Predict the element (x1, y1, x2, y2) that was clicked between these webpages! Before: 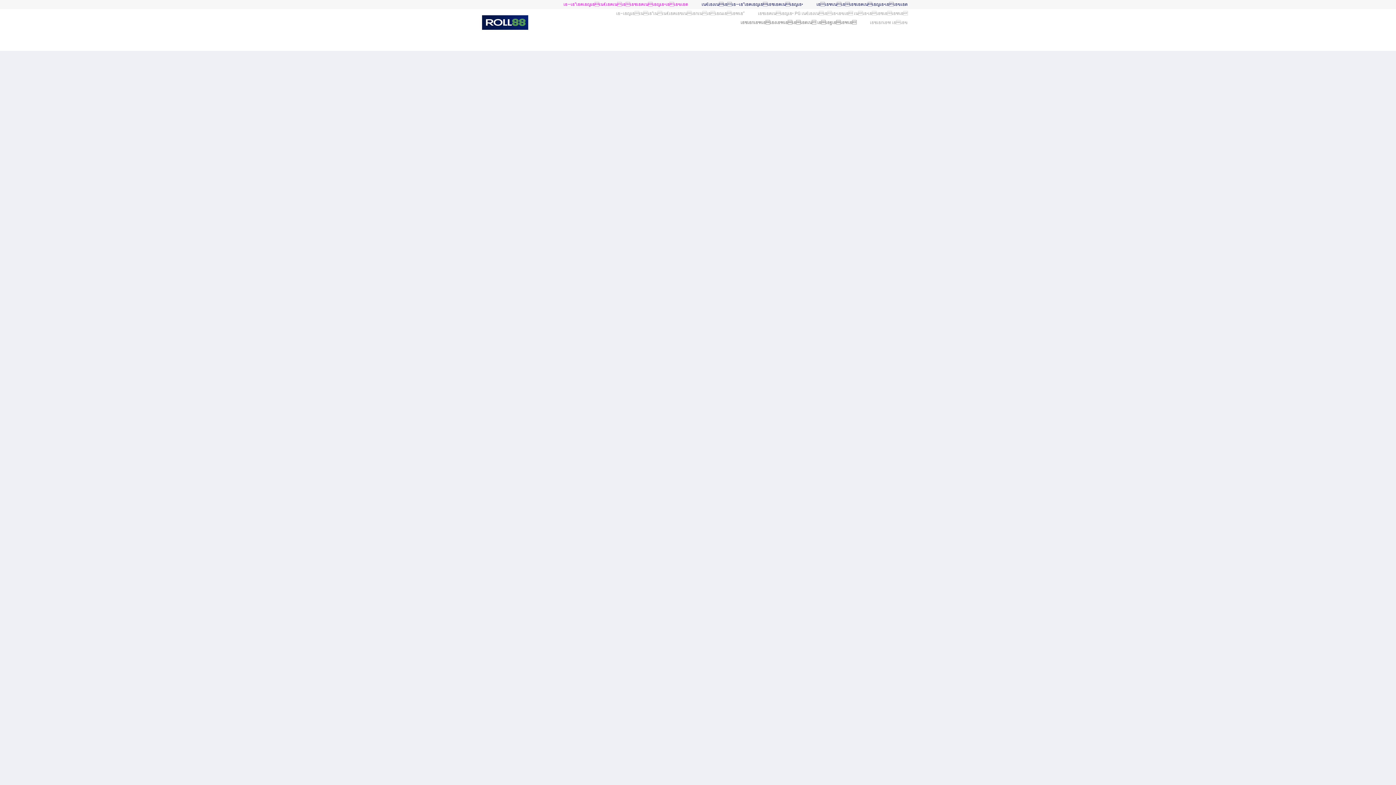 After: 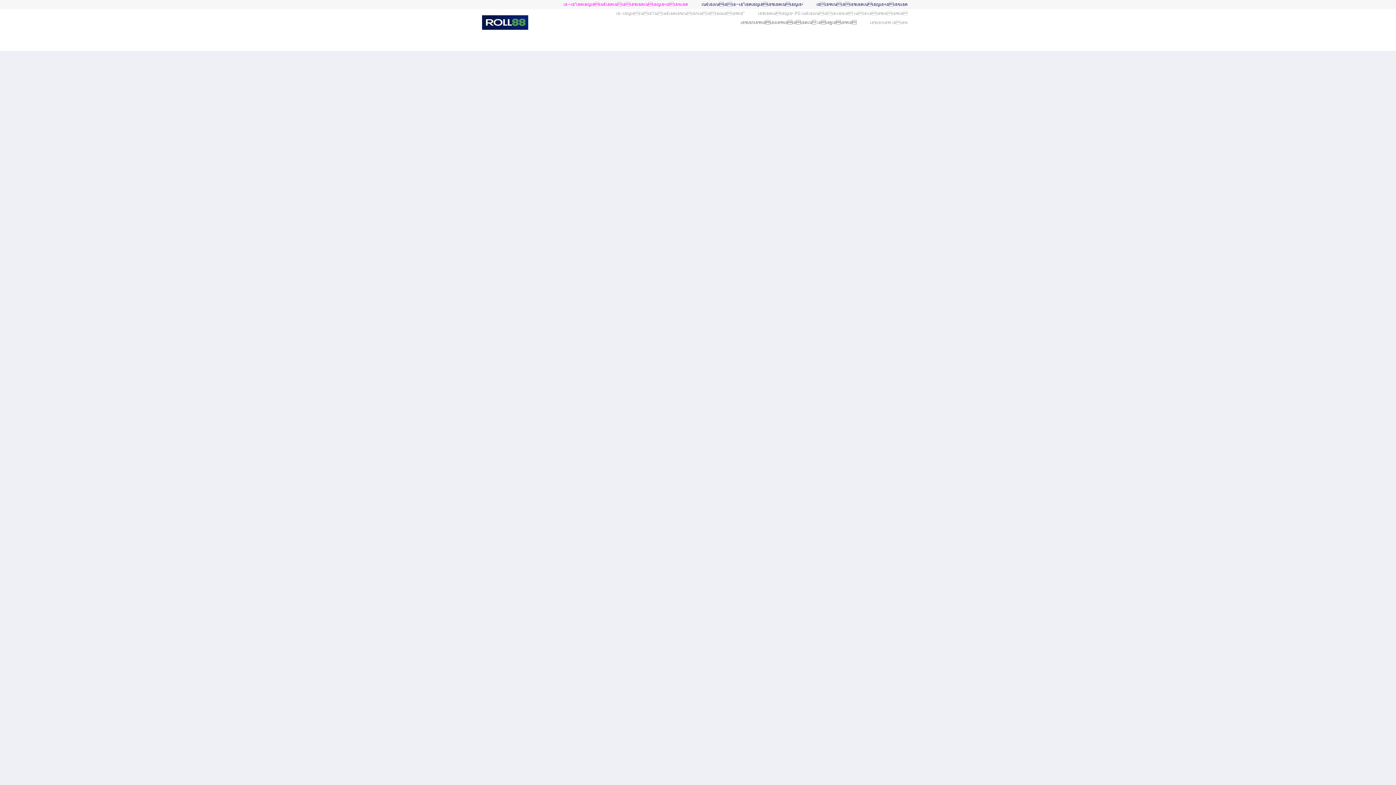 Action: label: เธเธฑเนเธเธชเธฅเนเธญเธ•เธเธฃเธต bbox: (816, 1, 908, 6)